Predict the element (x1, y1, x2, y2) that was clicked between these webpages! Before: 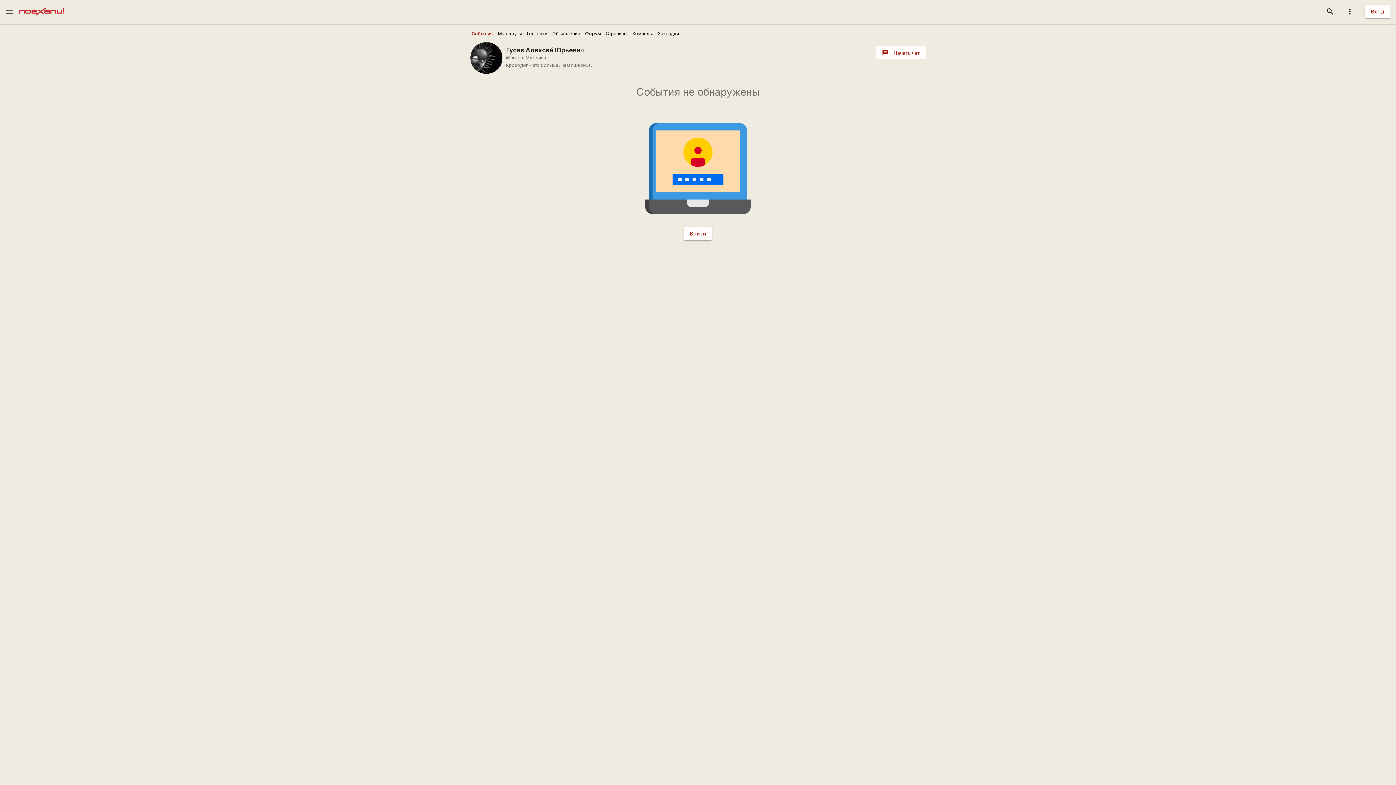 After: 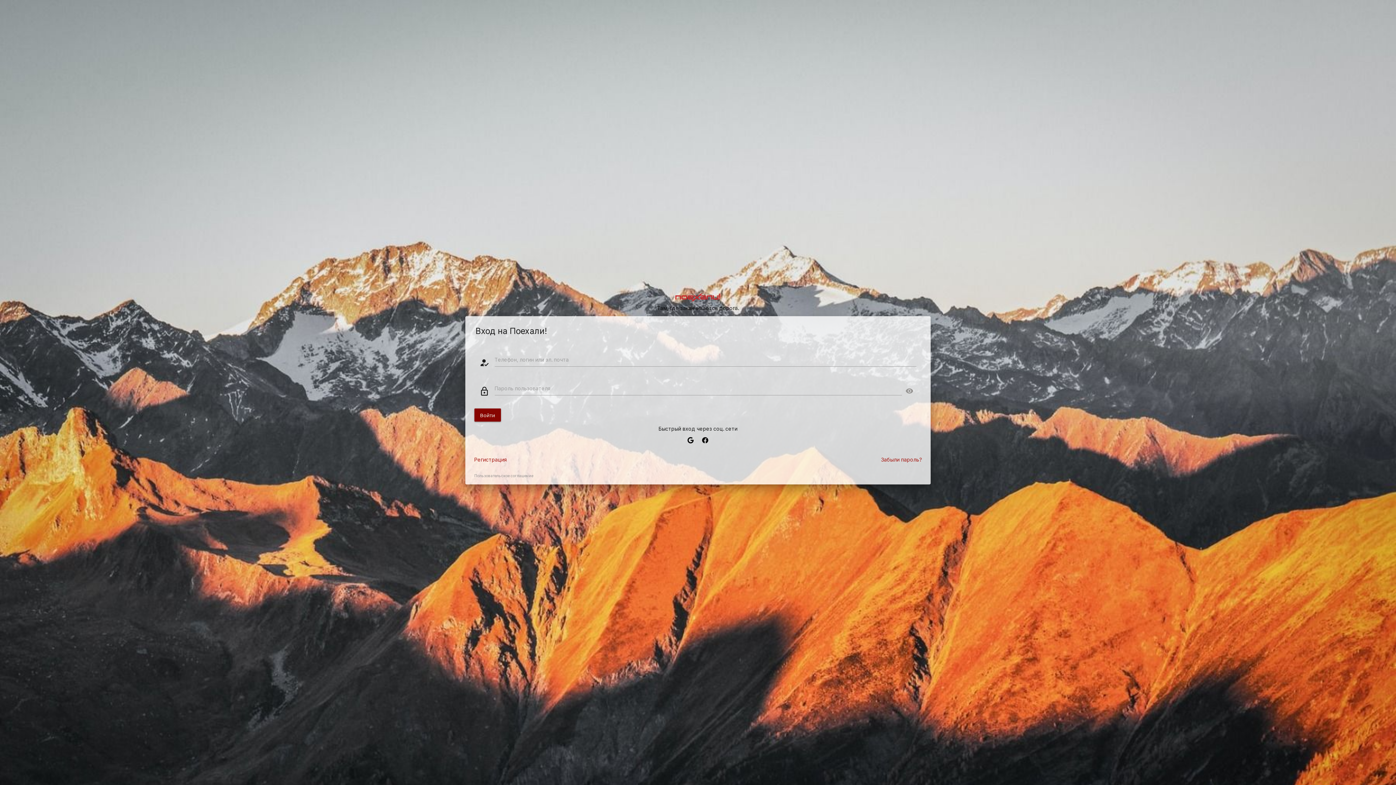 Action: bbox: (684, 227, 712, 240) label: Войти